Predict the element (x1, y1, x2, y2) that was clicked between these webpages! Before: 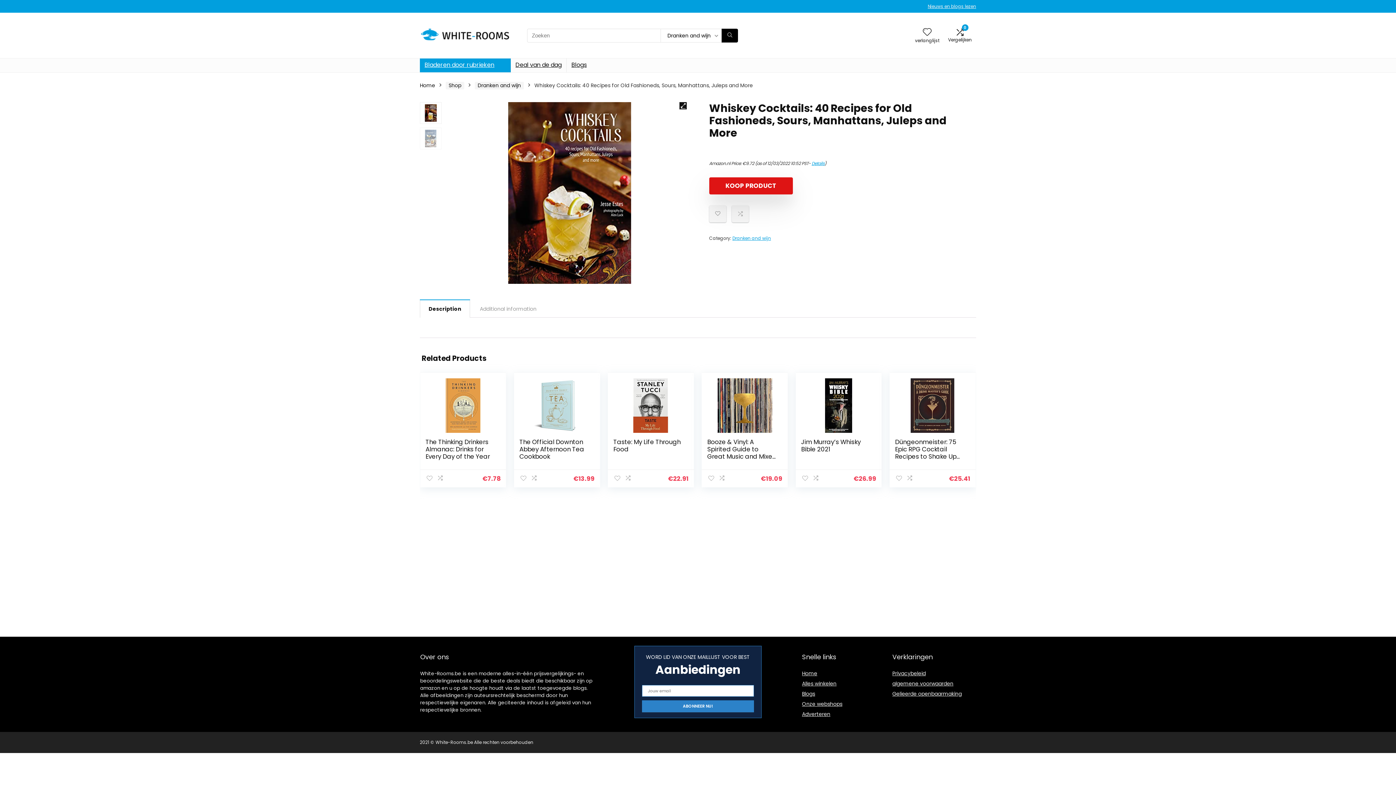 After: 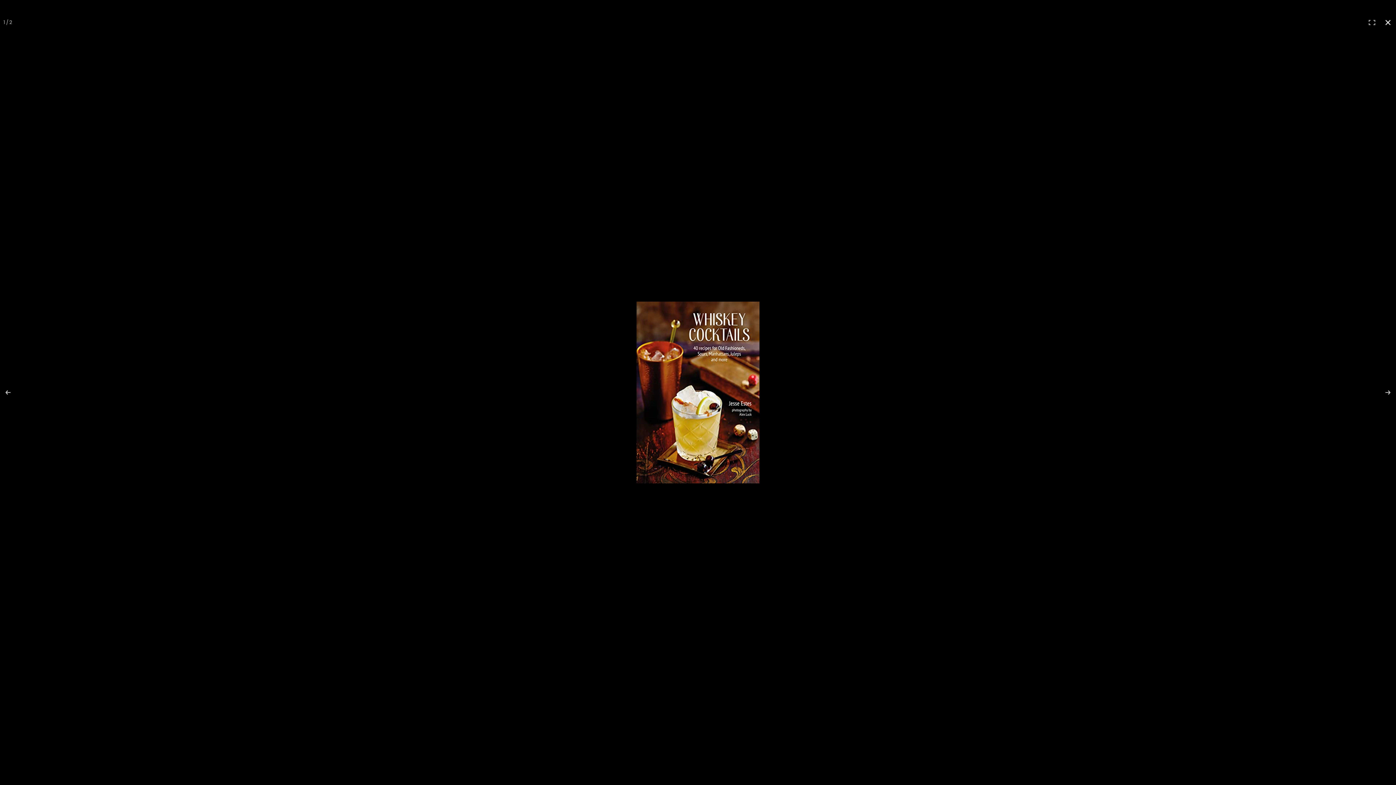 Action: label: View full-screen image gallery bbox: (679, 102, 687, 109)